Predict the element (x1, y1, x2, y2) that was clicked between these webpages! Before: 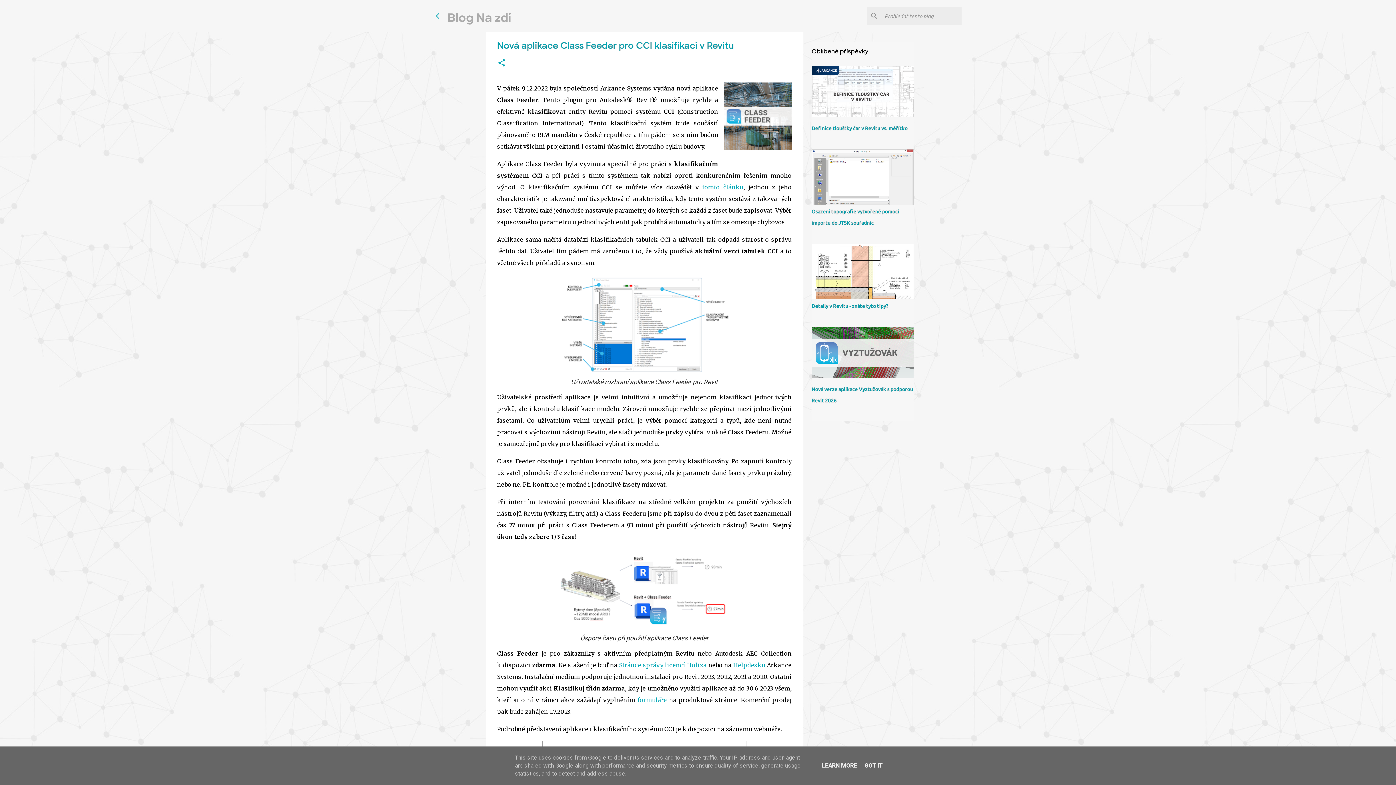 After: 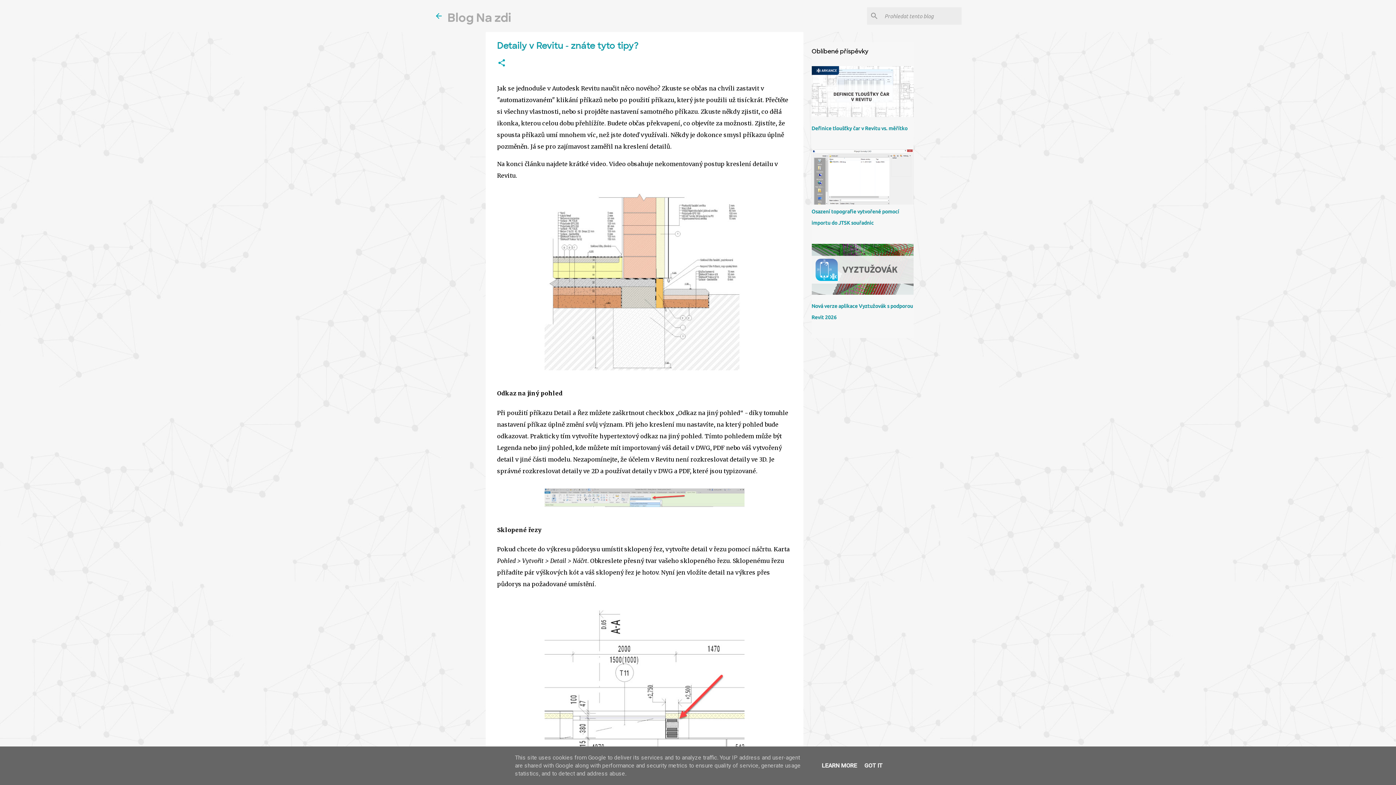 Action: label: Detaily v Revitu - znáte tyto tipy? bbox: (811, 303, 888, 309)